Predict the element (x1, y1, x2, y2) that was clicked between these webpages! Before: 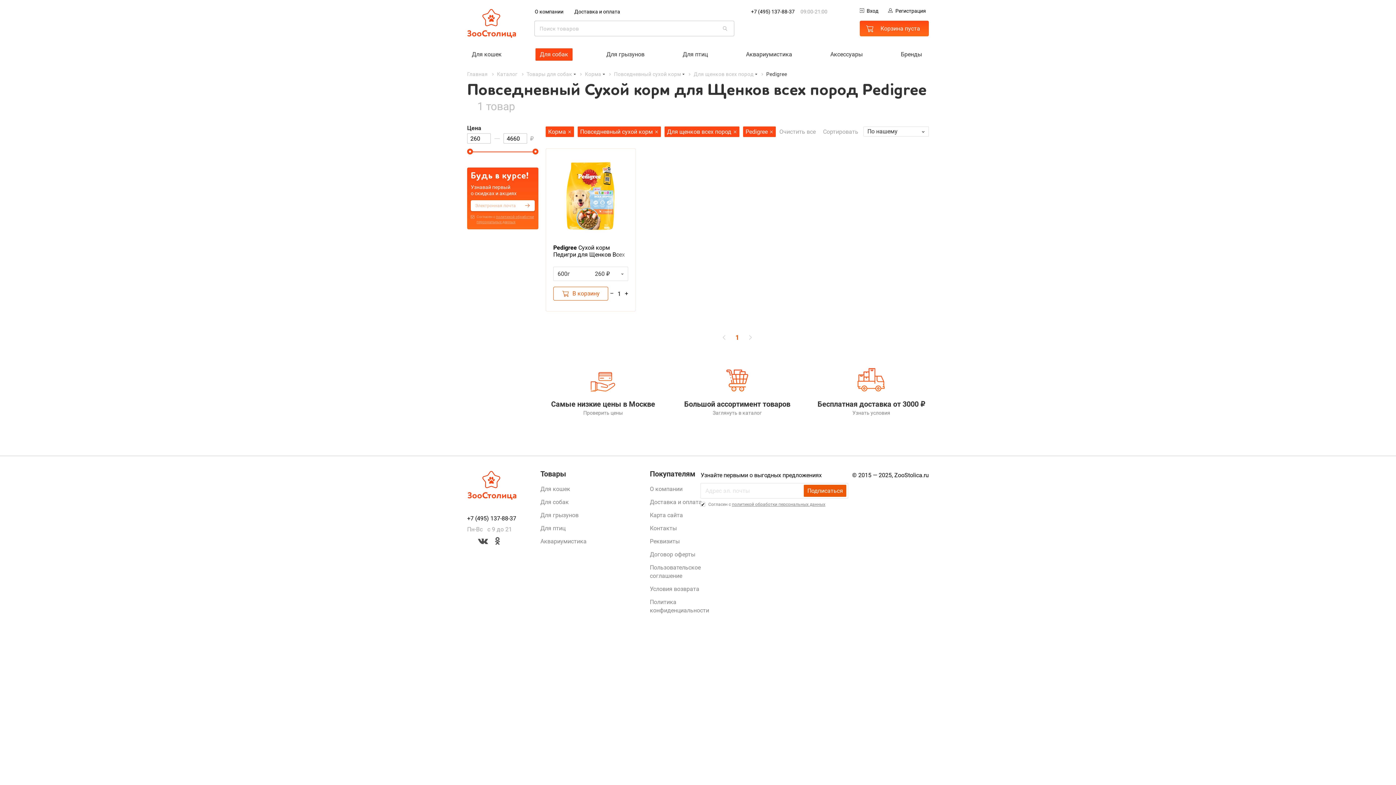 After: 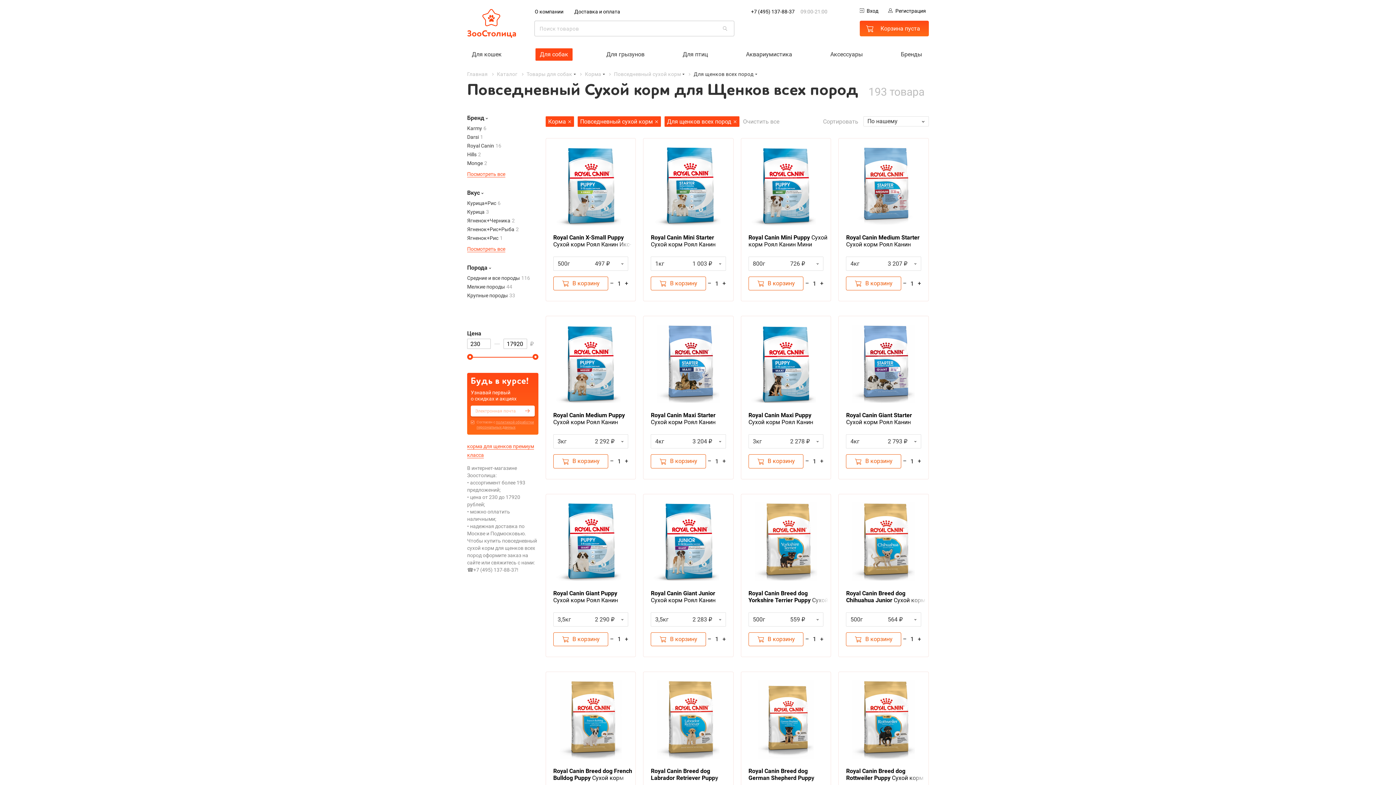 Action: label: Для щенков всех пород bbox: (693, 71, 753, 77)